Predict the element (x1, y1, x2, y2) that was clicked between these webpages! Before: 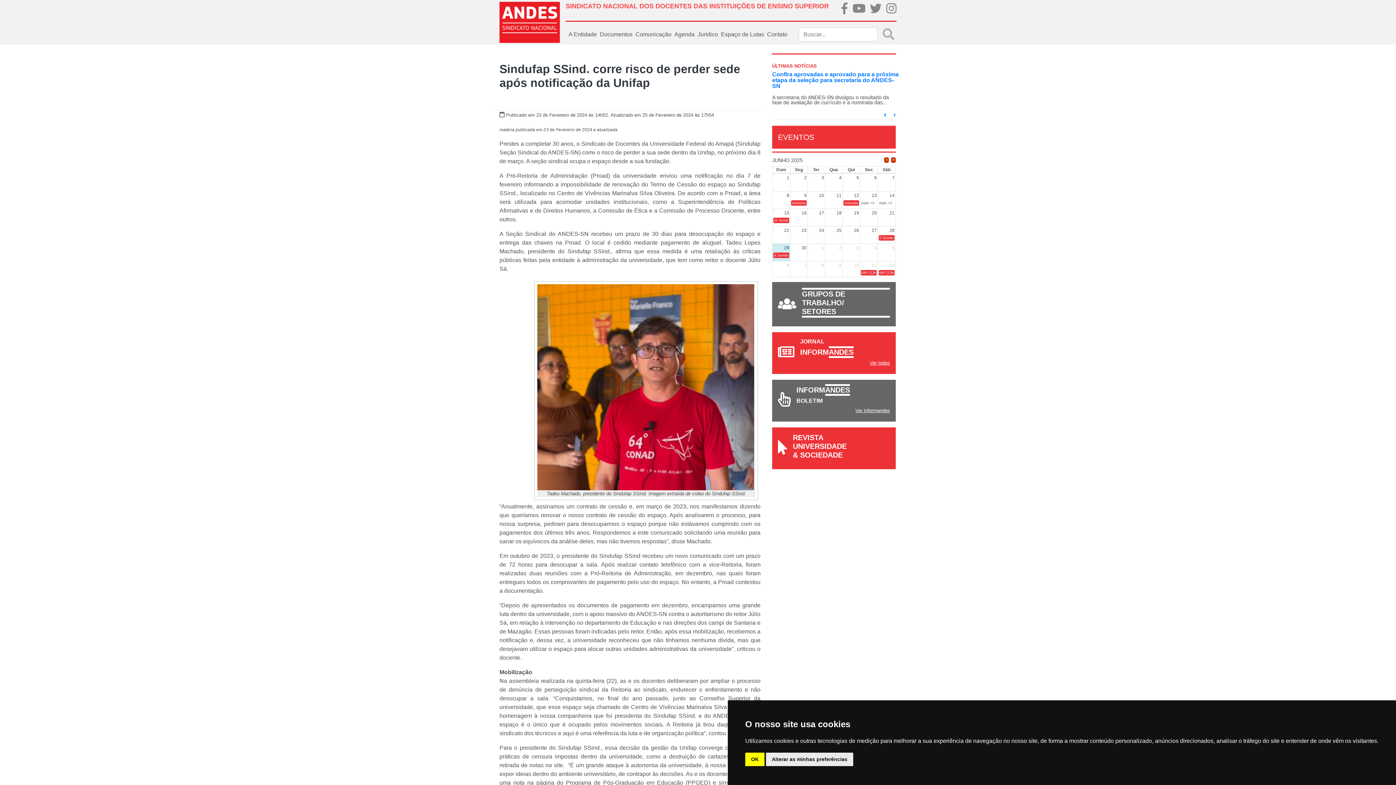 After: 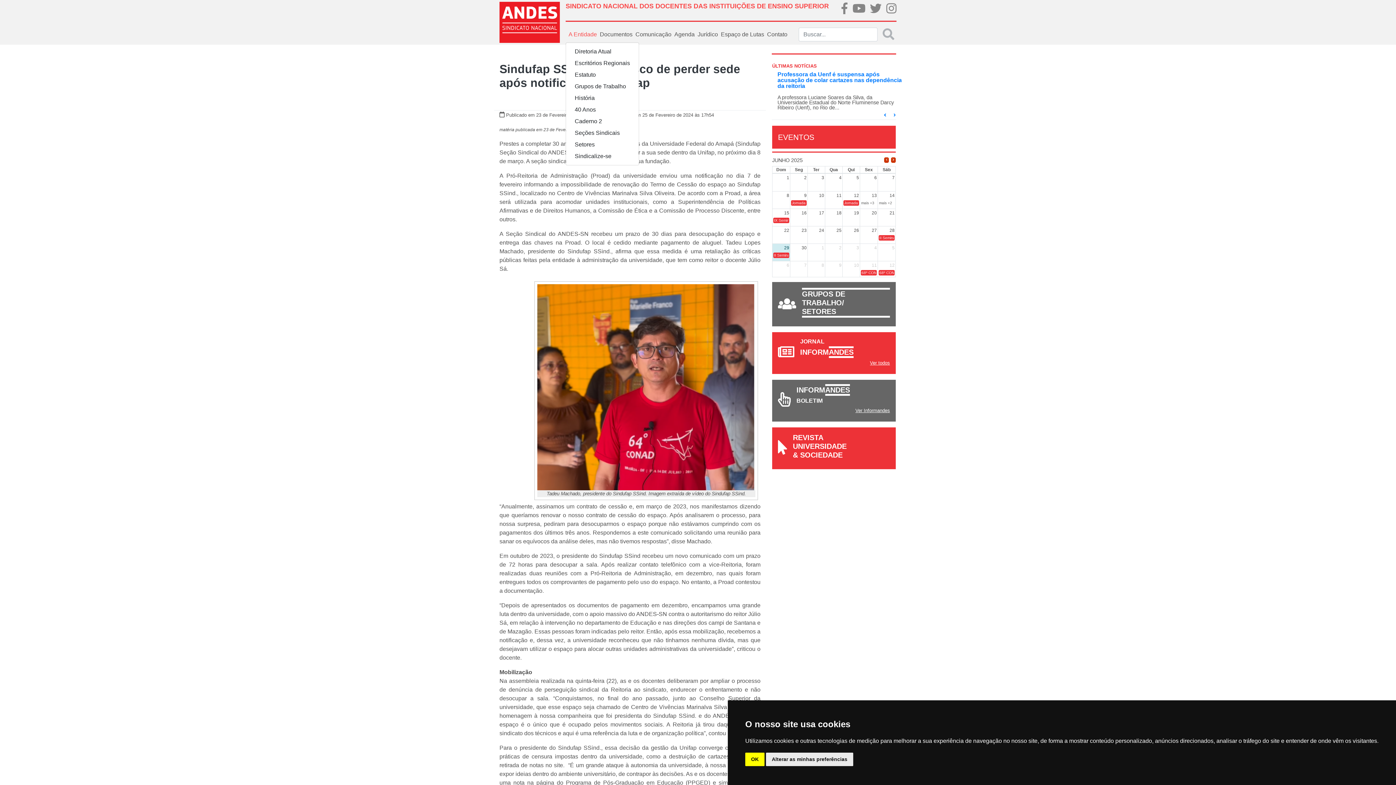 Action: label: A Entidade bbox: (565, 27, 597, 41)